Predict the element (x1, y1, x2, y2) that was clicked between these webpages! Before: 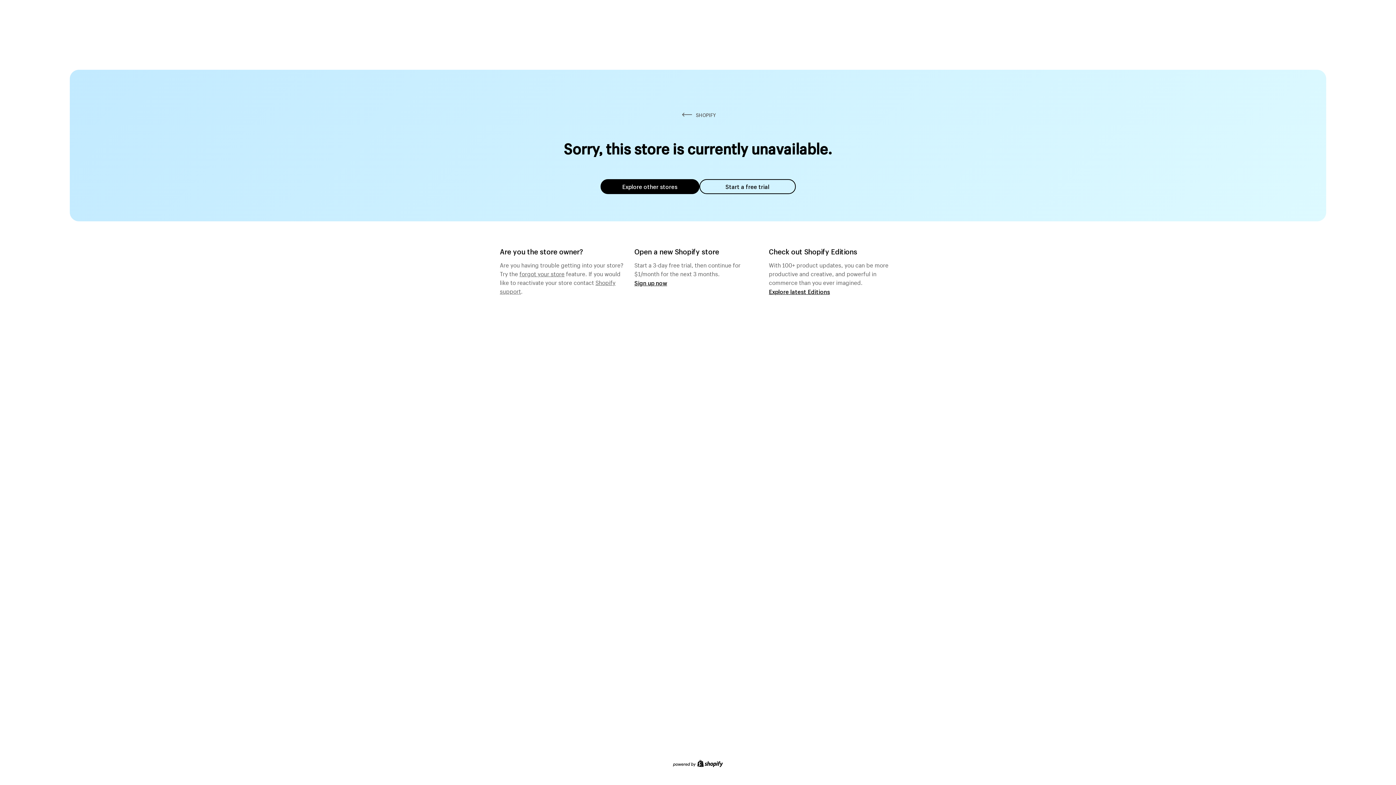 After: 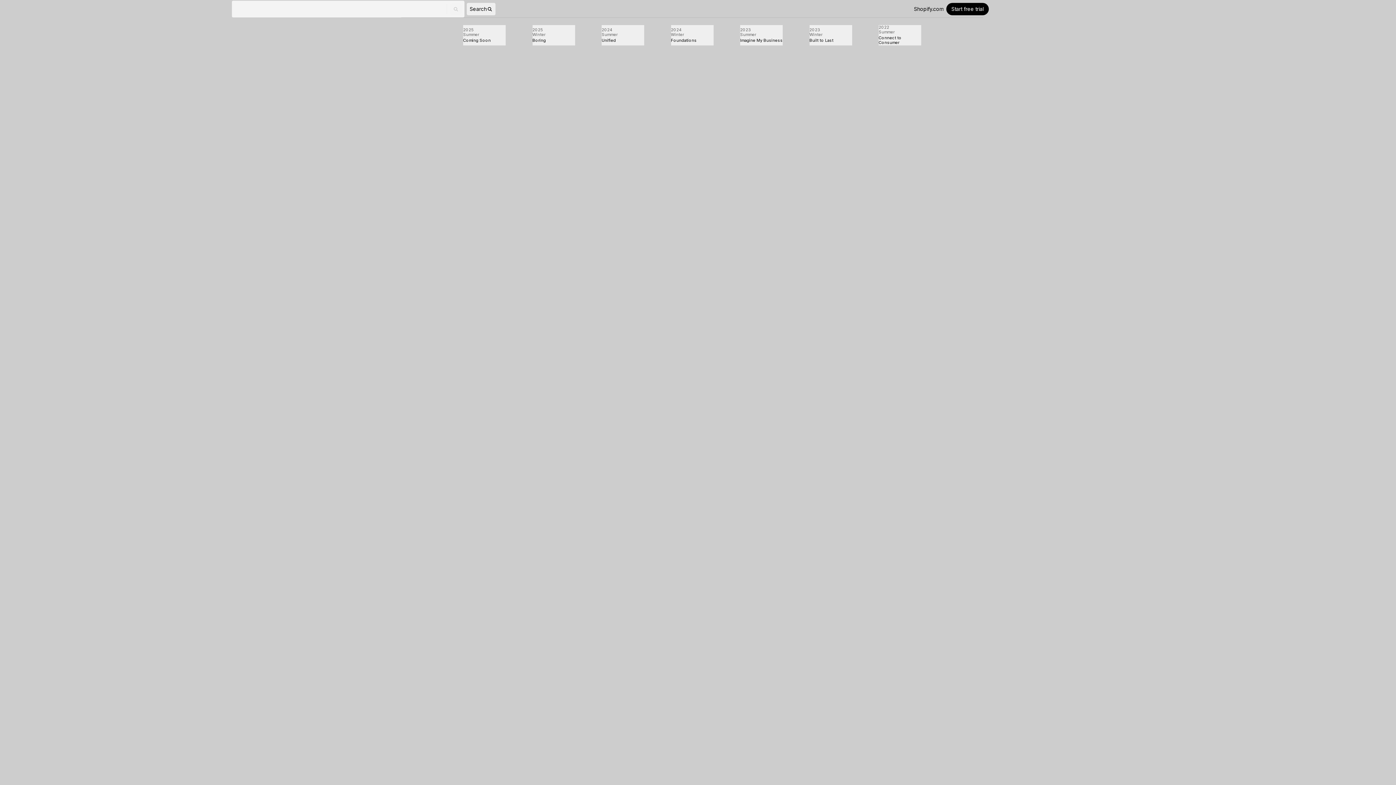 Action: label: Explore latest Editions bbox: (769, 287, 830, 295)